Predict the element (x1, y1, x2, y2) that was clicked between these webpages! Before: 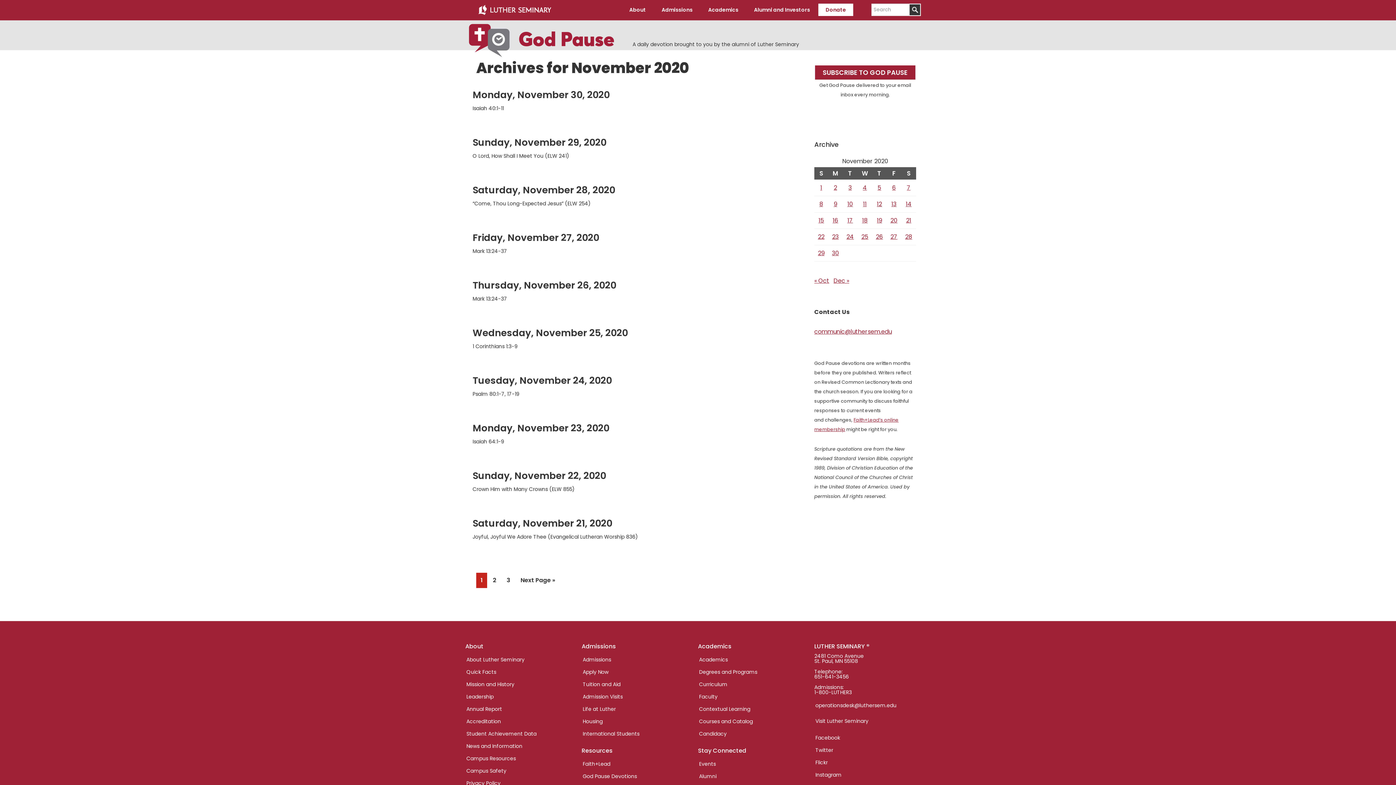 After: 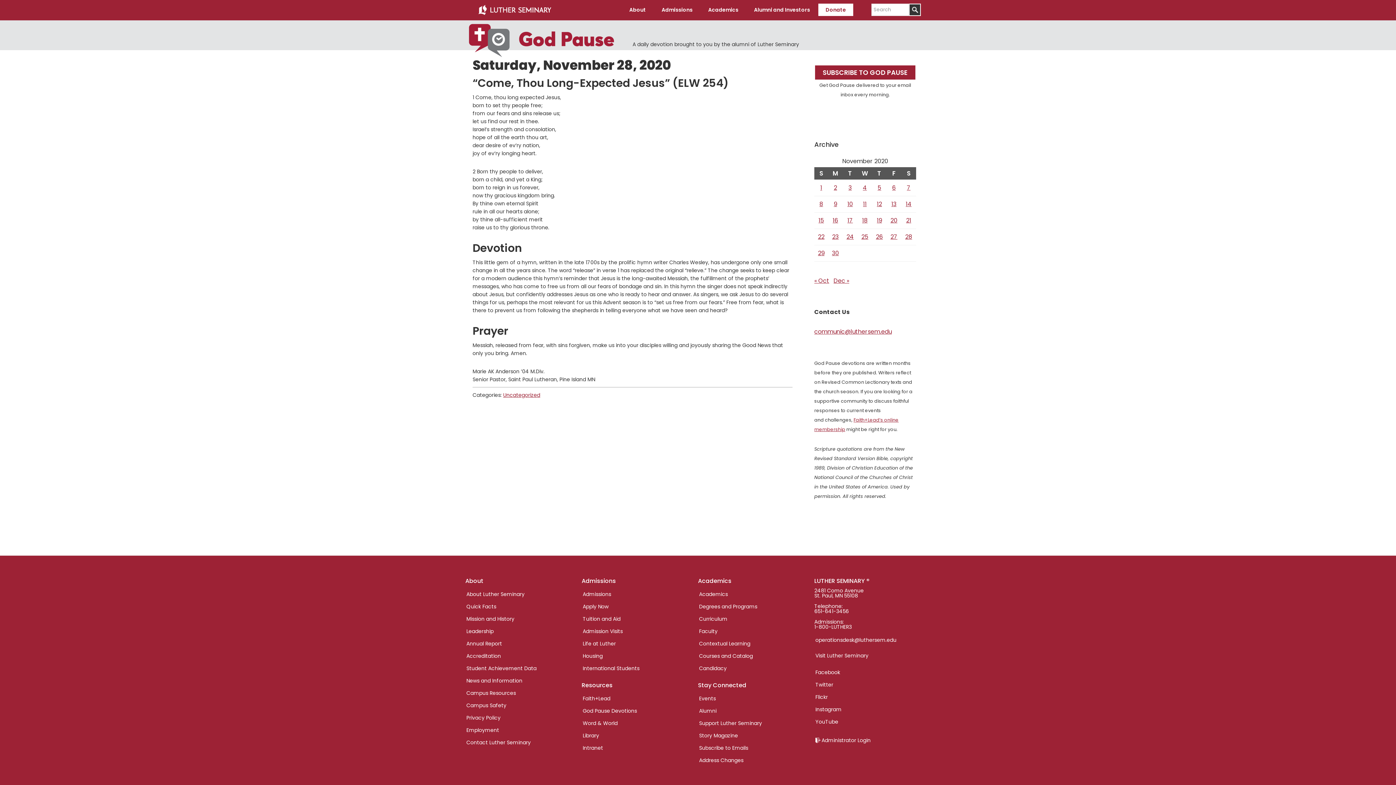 Action: bbox: (472, 183, 615, 196) label: Saturday, November 28, 2020